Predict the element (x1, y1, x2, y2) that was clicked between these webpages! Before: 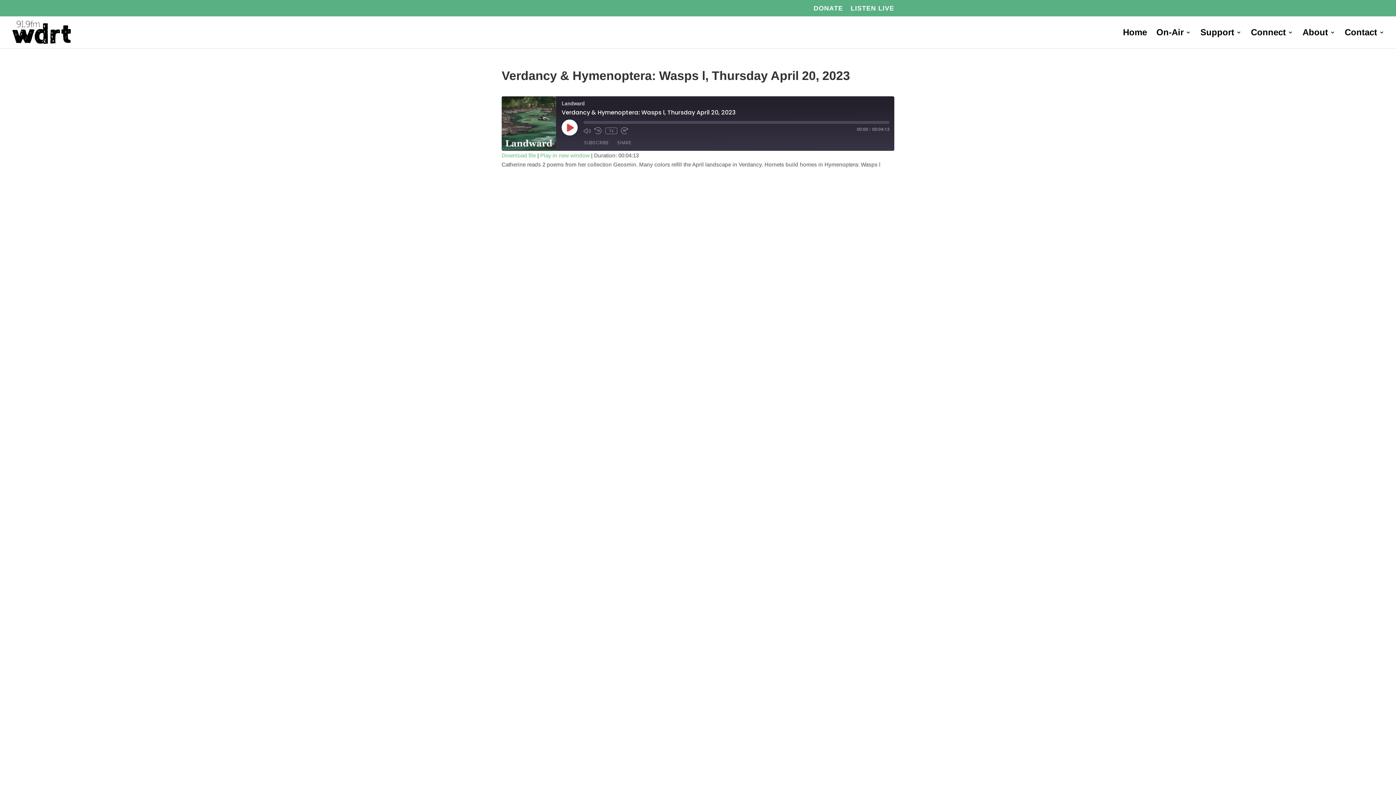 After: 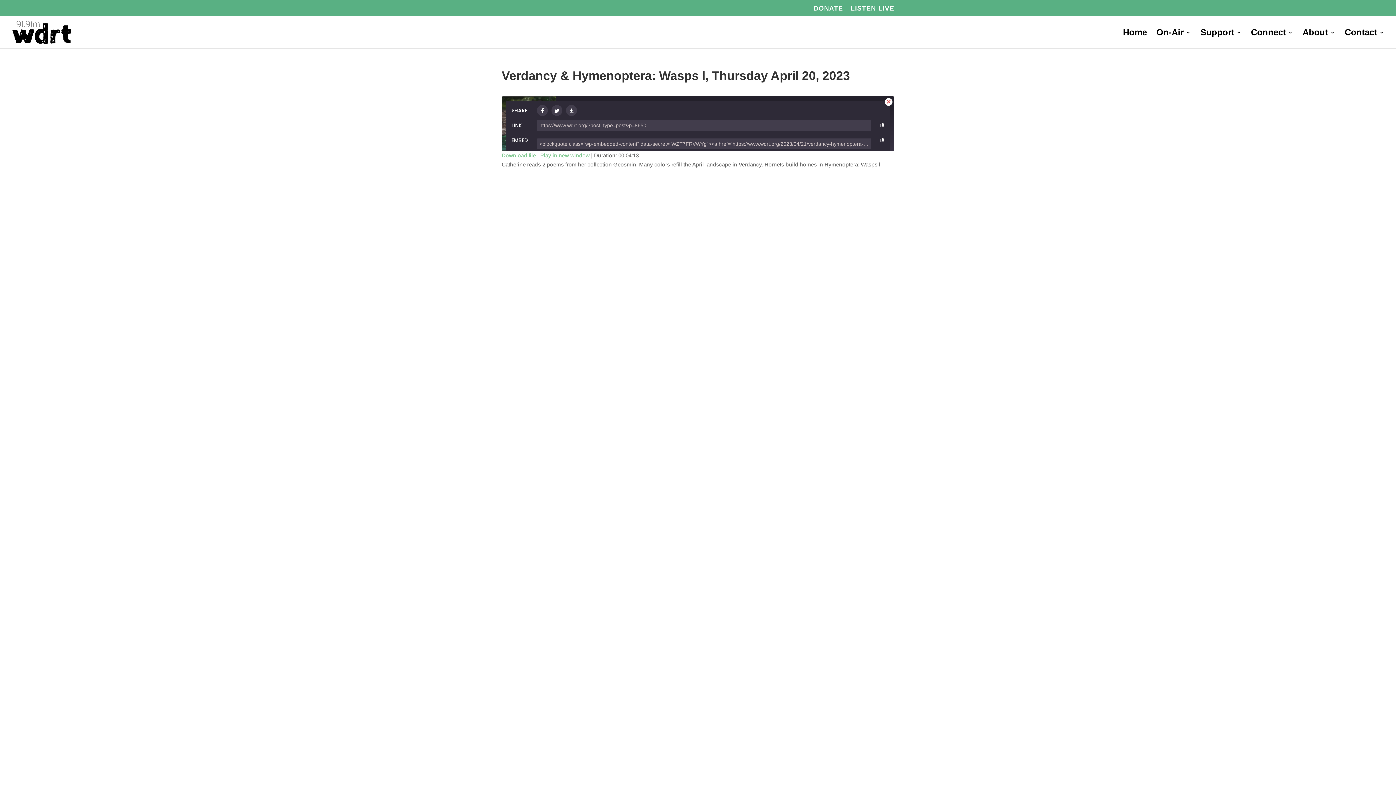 Action: label: SHARE bbox: (613, 138, 634, 147)